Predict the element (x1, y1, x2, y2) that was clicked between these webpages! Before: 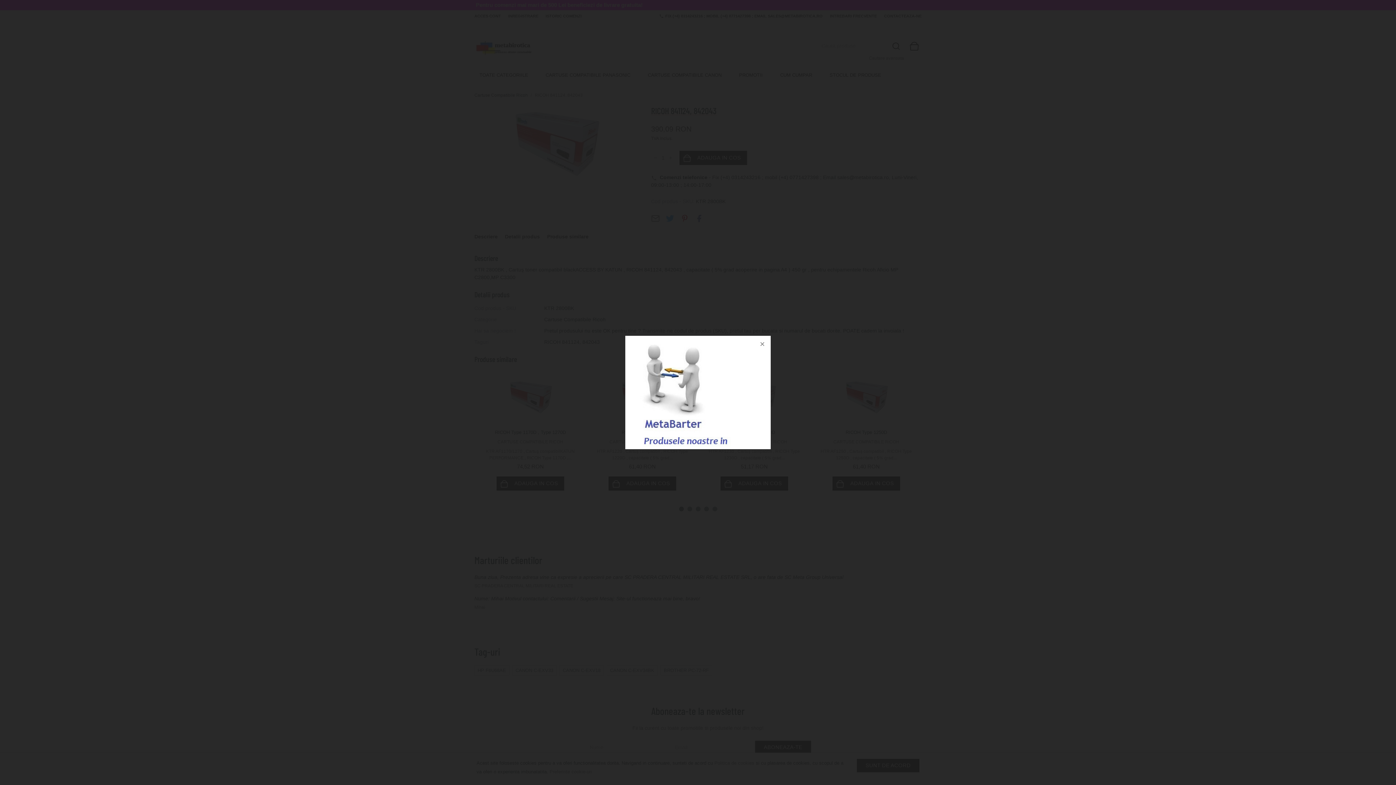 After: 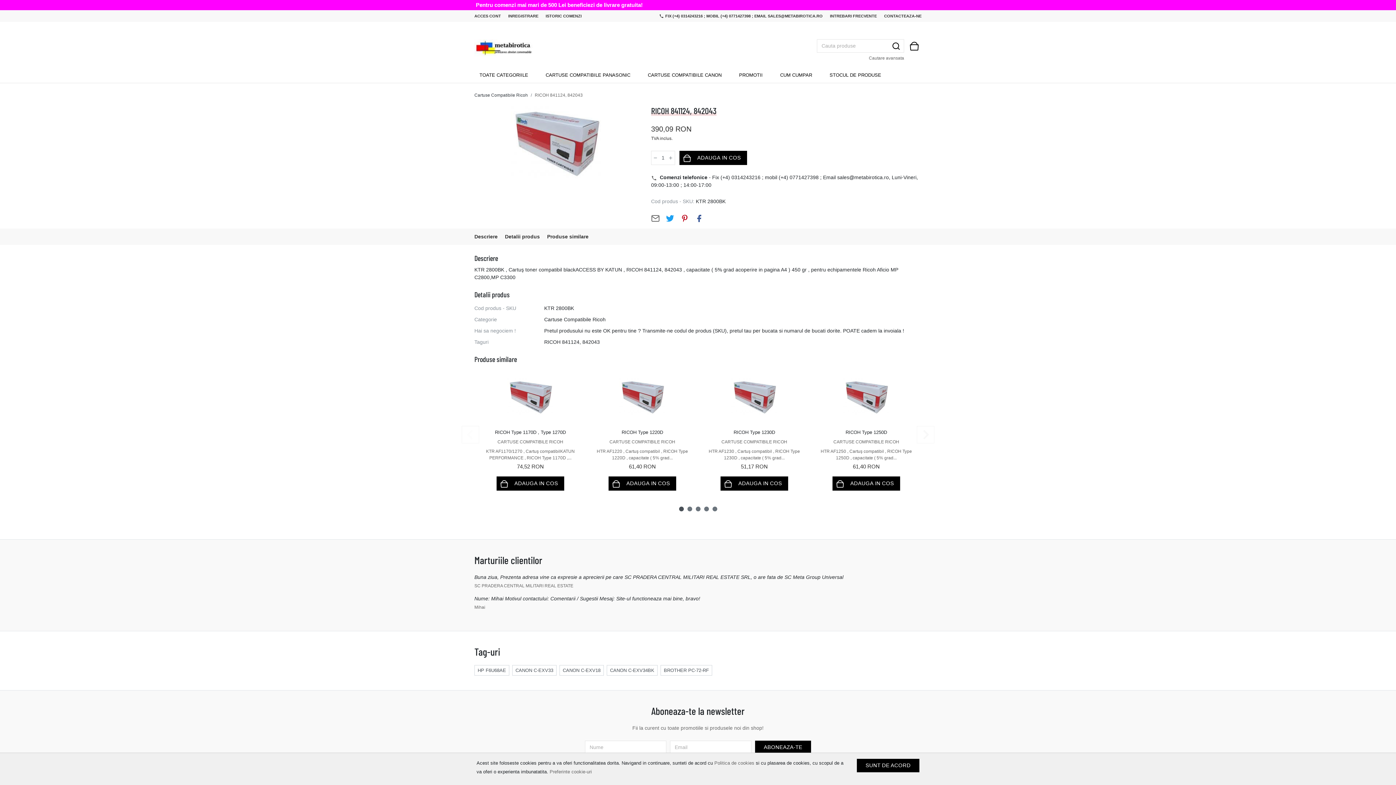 Action: bbox: (756, 336, 770, 350)